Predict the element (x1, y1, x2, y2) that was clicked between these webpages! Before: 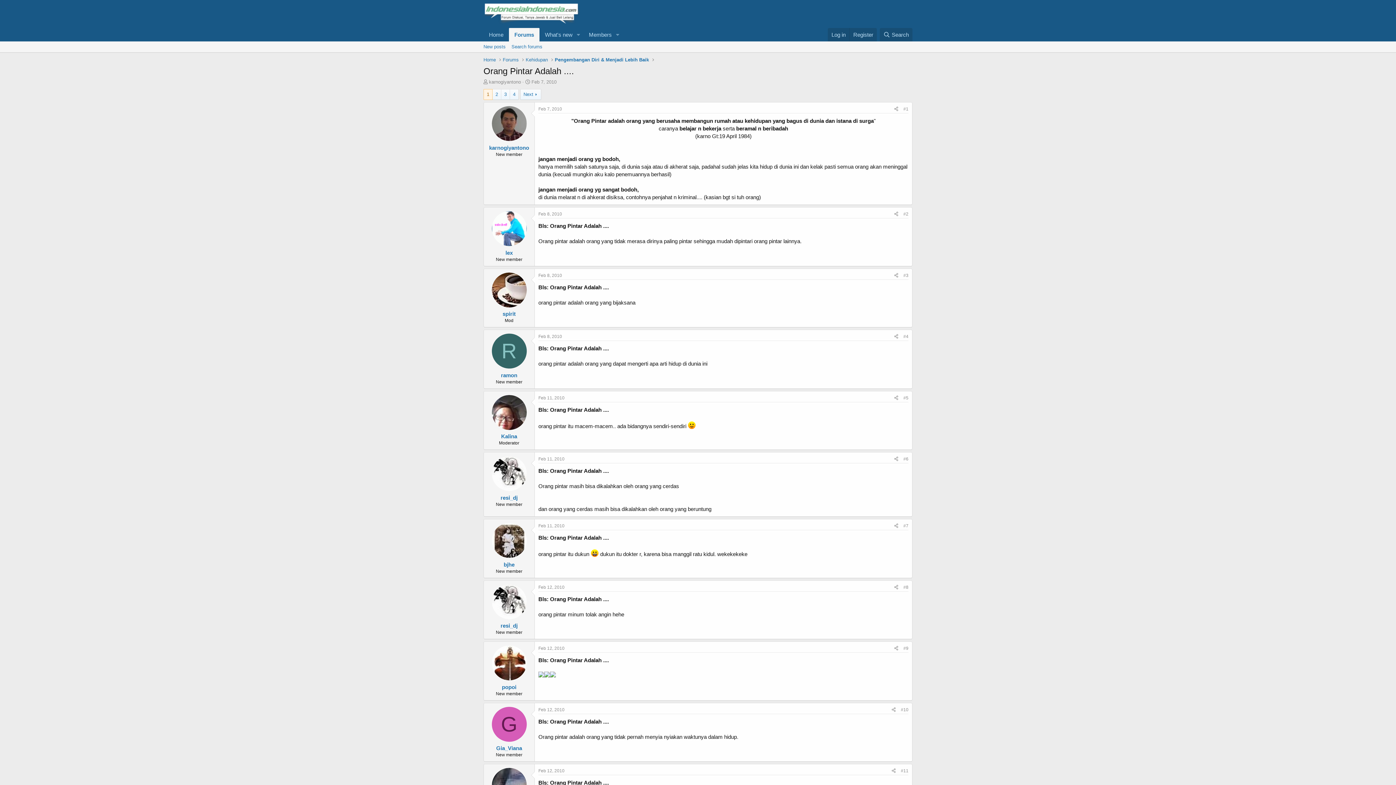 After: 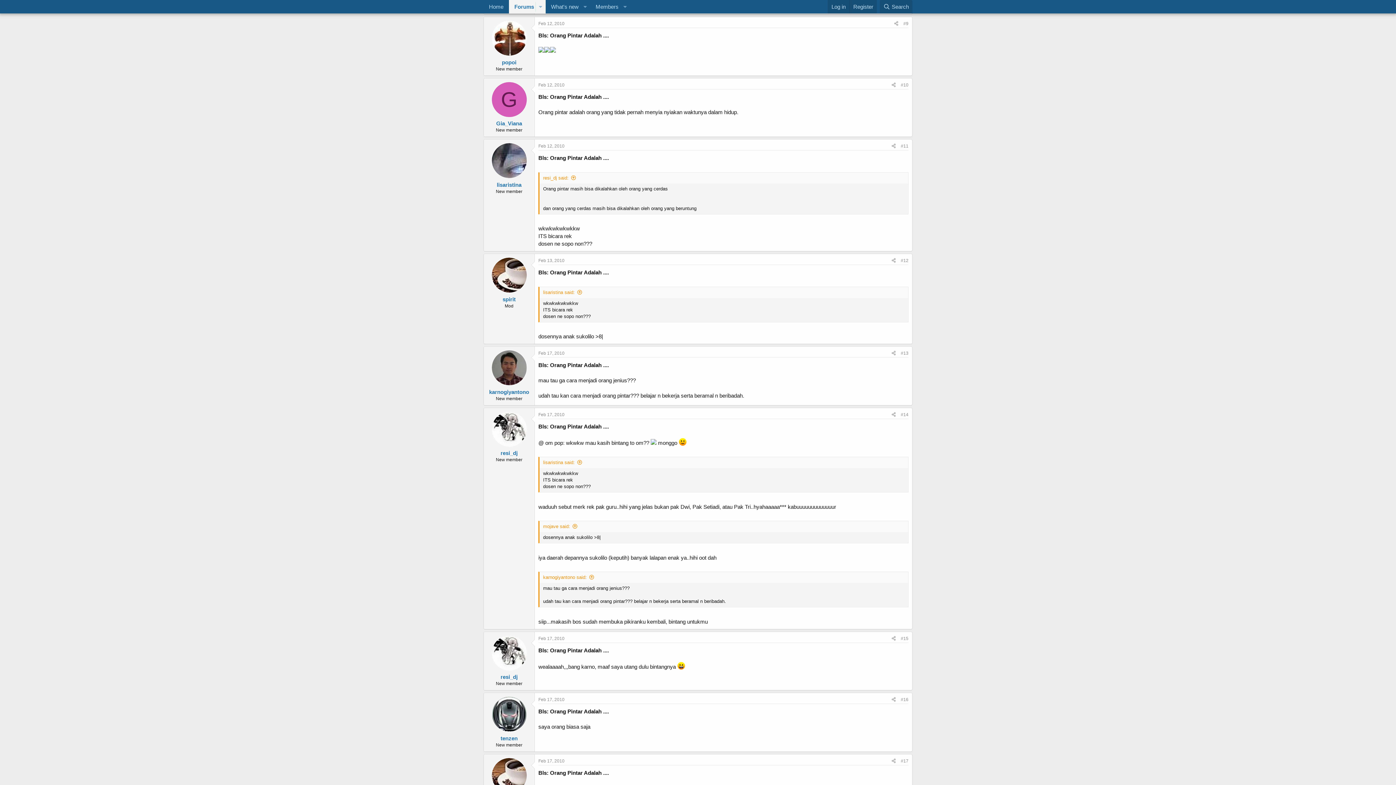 Action: bbox: (903, 646, 908, 651) label: #9